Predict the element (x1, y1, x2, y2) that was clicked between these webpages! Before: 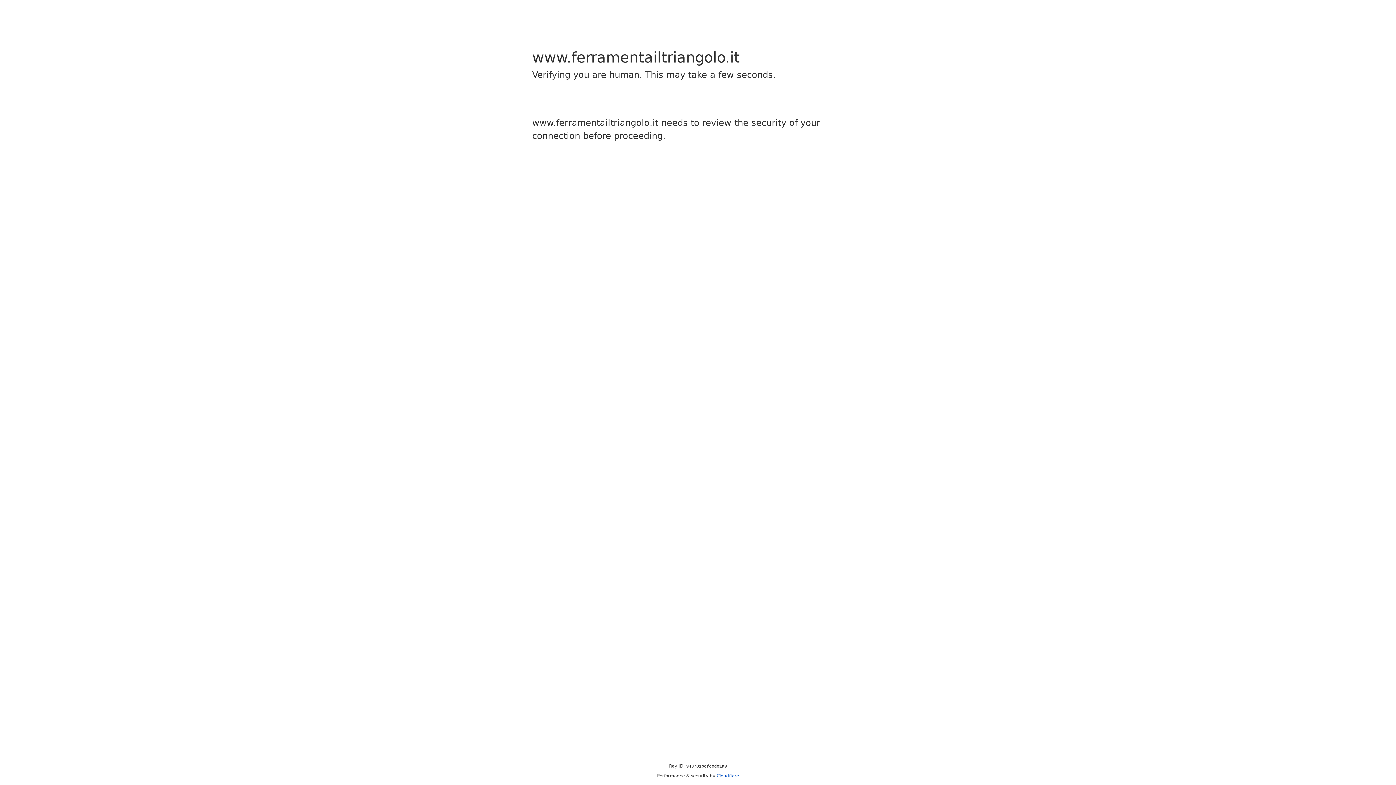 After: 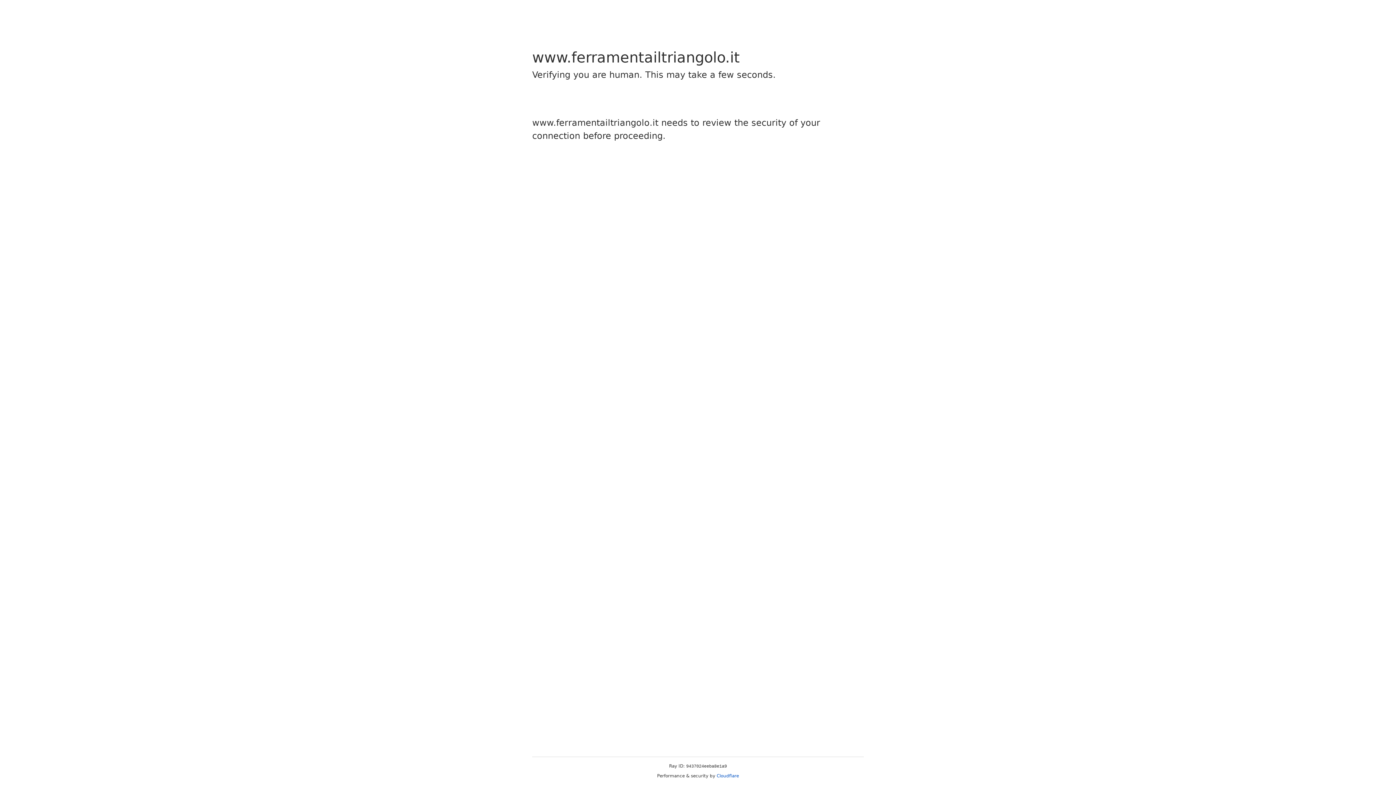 Action: bbox: (716, 773, 739, 778) label: Cloudflare